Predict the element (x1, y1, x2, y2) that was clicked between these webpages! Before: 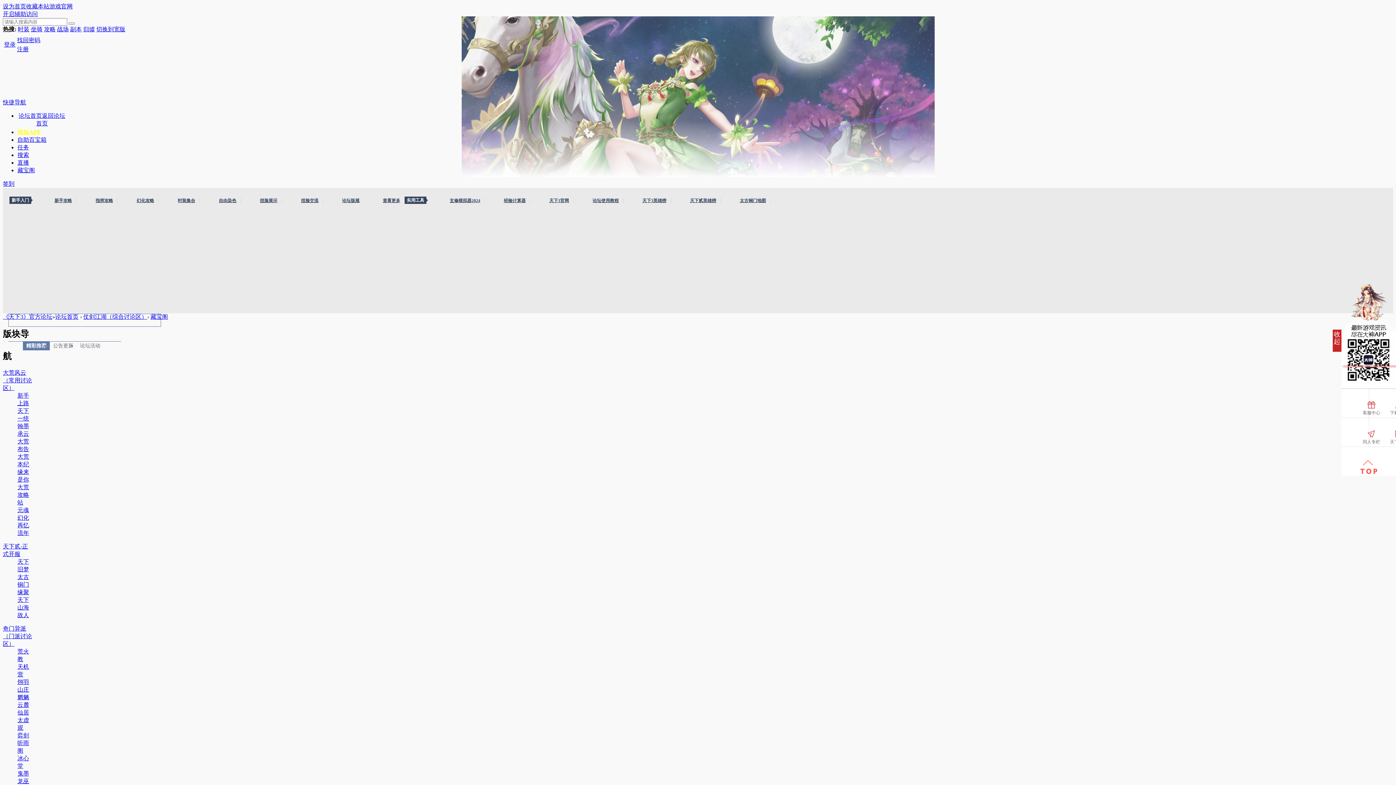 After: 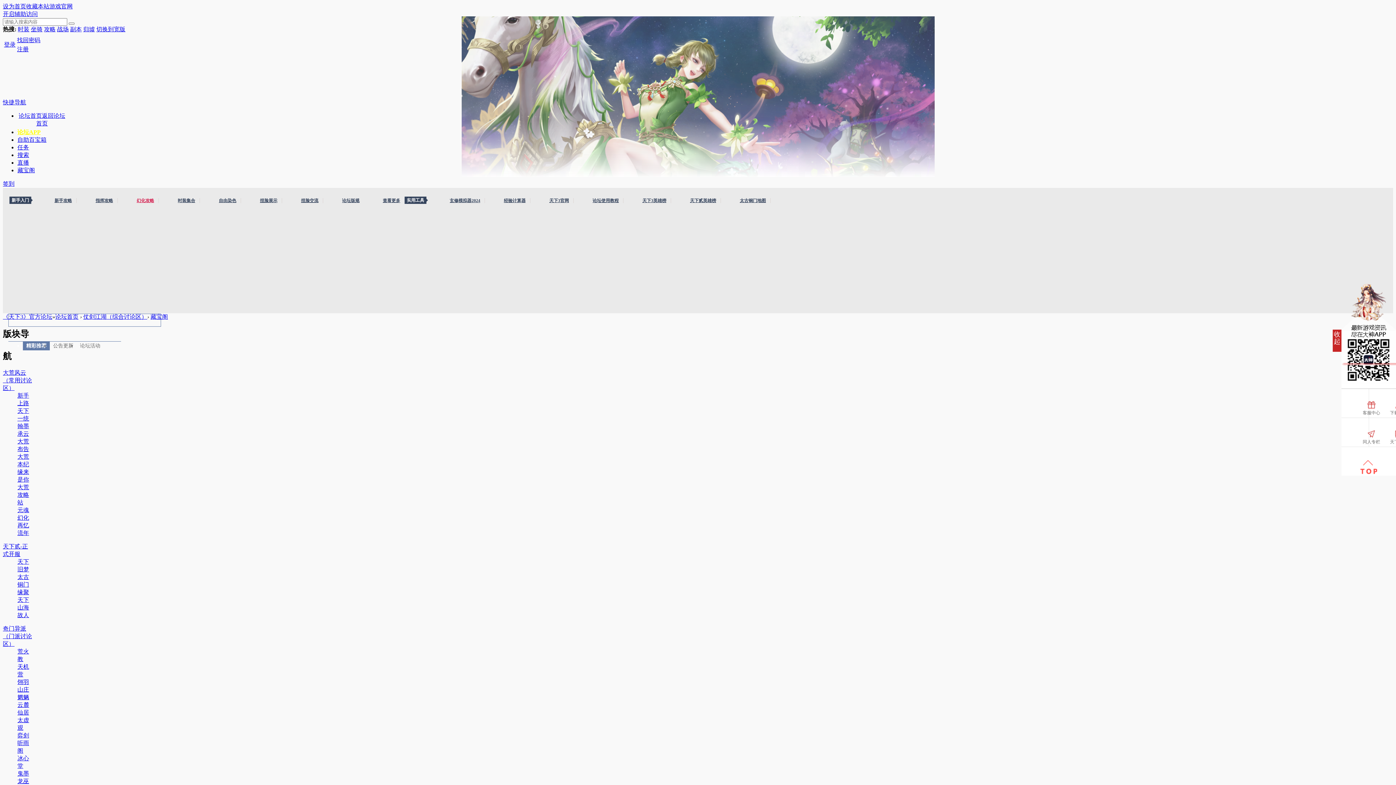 Action: bbox: (132, 198, 158, 203) label: 幻化攻略